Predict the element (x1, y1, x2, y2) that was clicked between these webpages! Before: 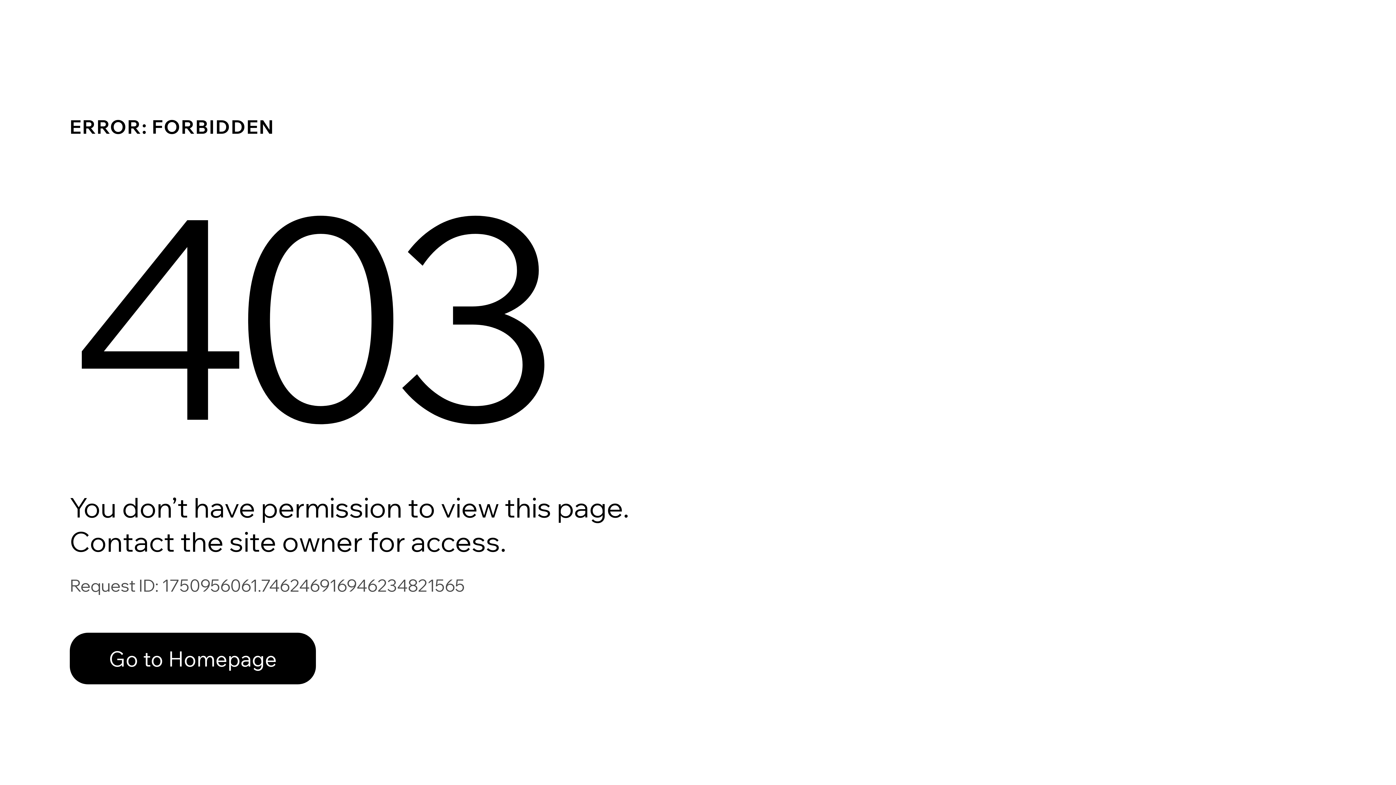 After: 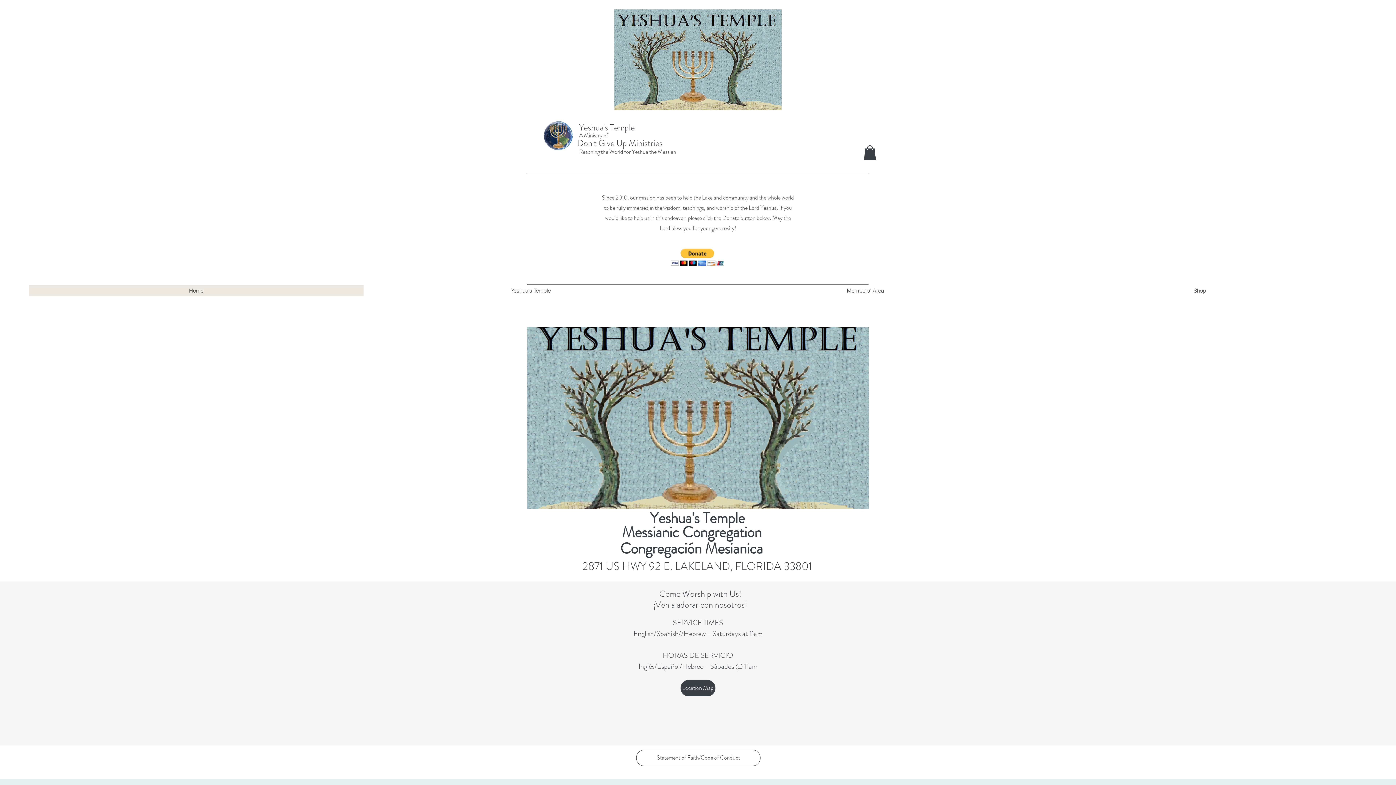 Action: bbox: (69, 617, 768, 694) label: Go to Homepage